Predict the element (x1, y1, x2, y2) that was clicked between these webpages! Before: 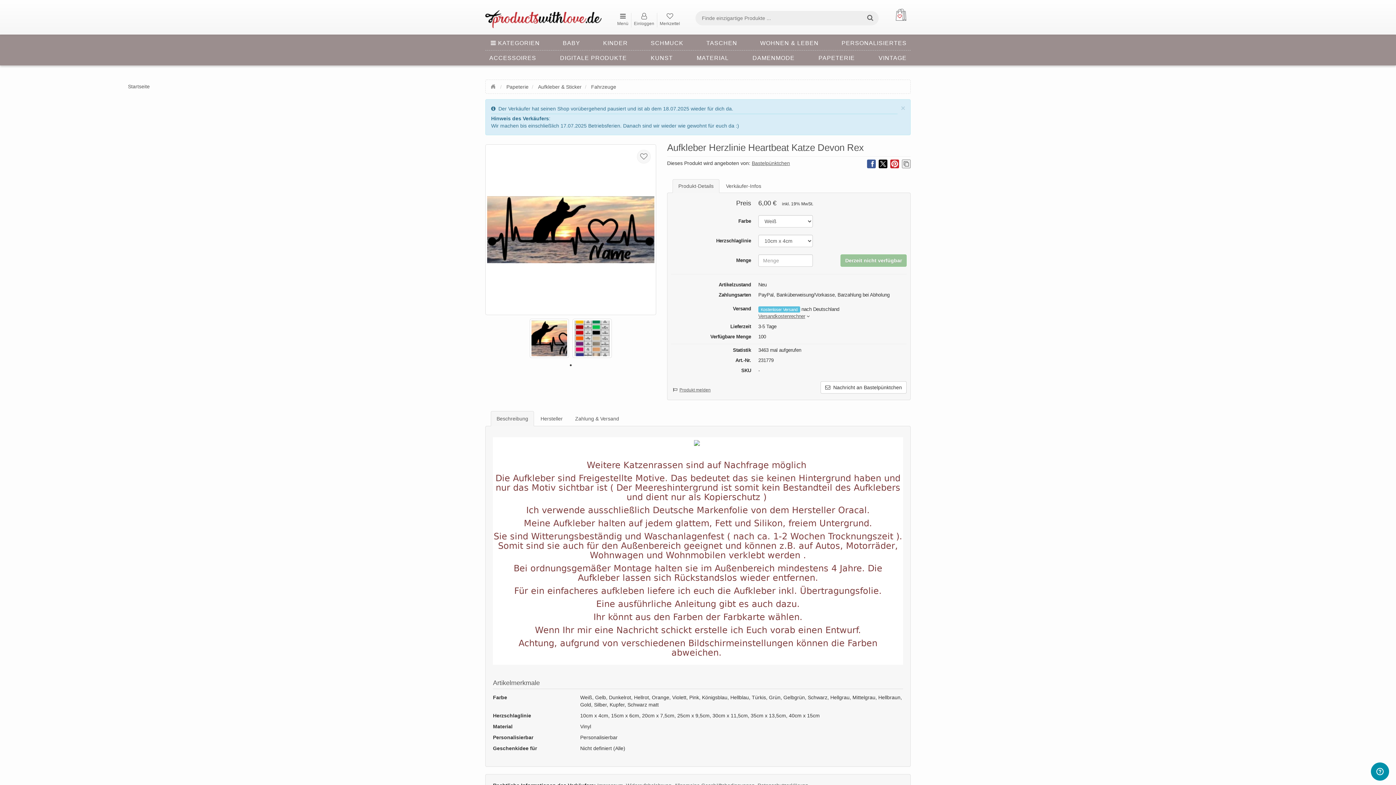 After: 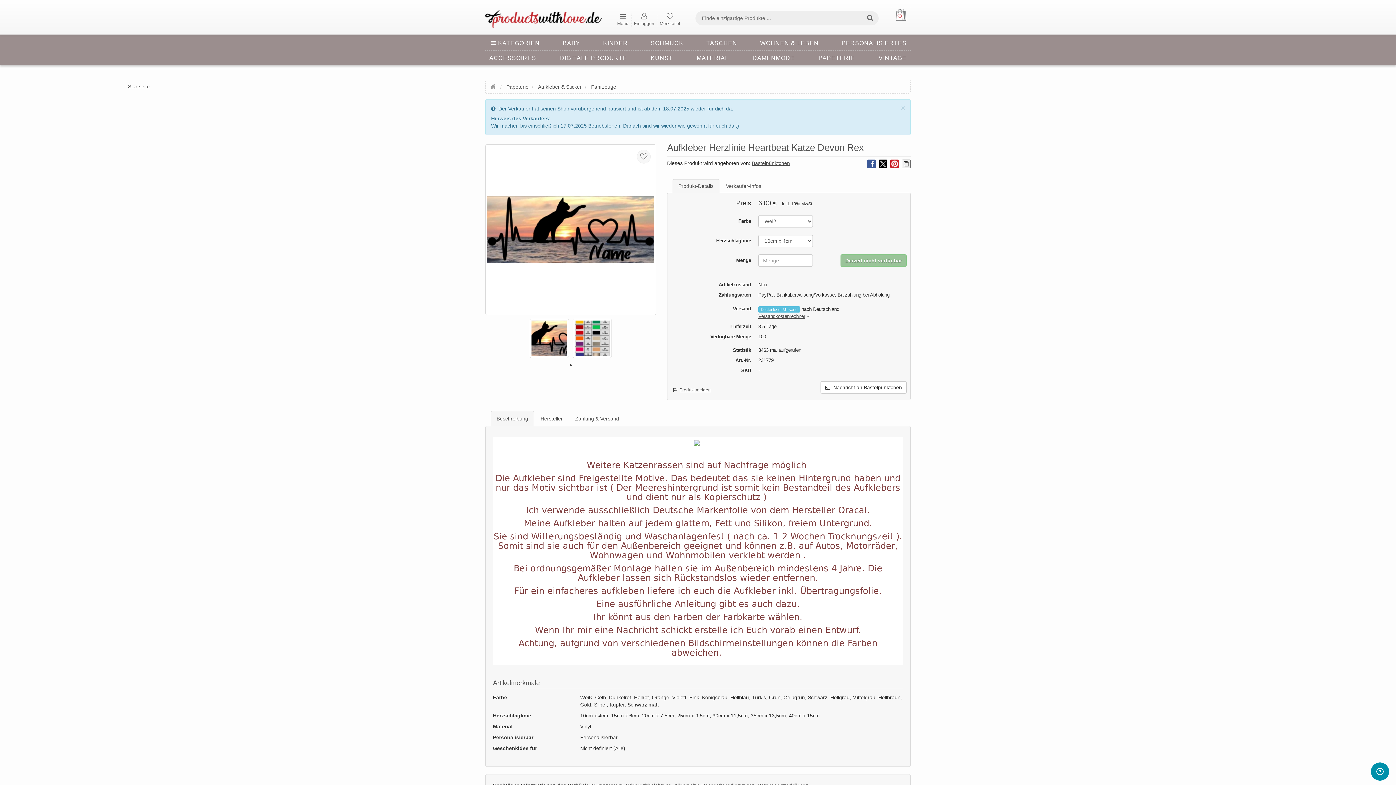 Action: bbox: (490, 411, 534, 426) label: Beschreibung